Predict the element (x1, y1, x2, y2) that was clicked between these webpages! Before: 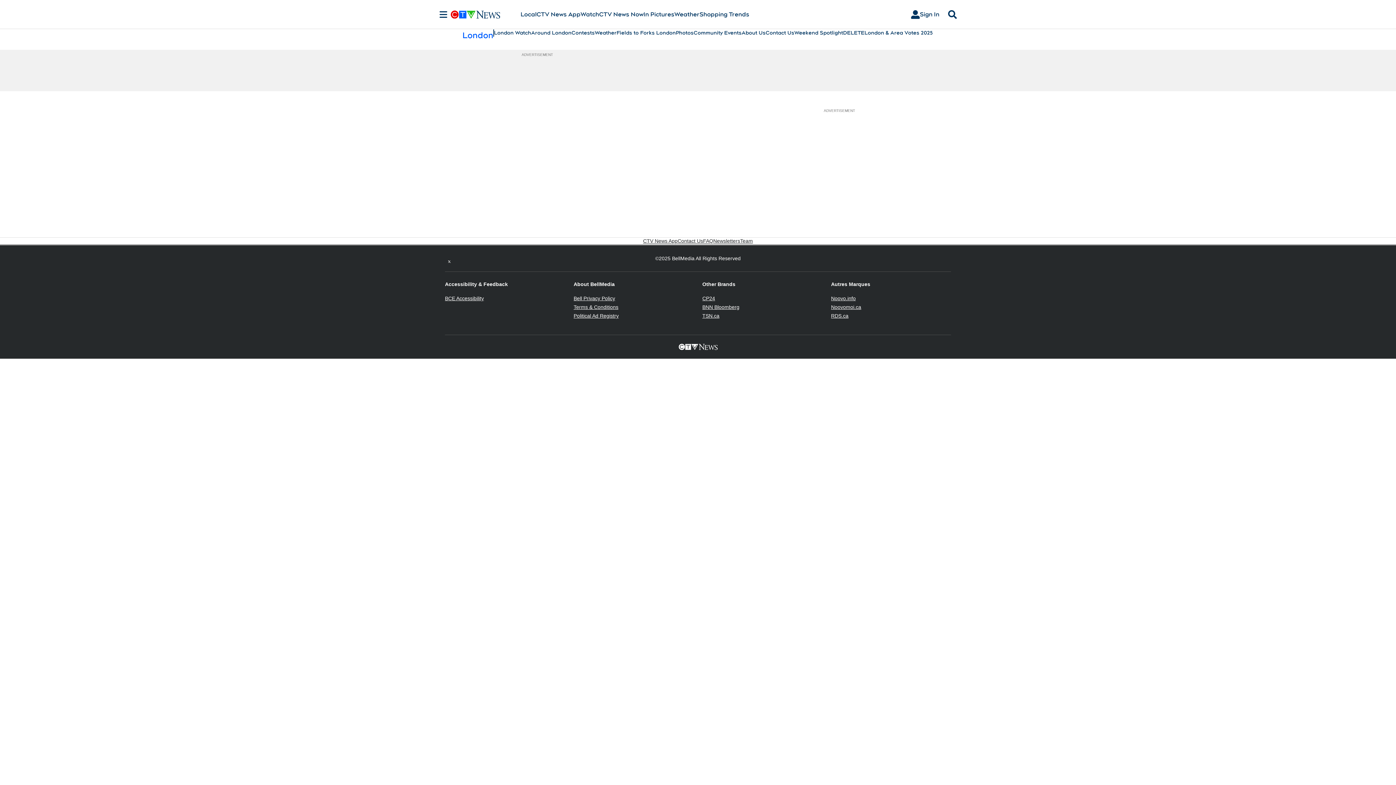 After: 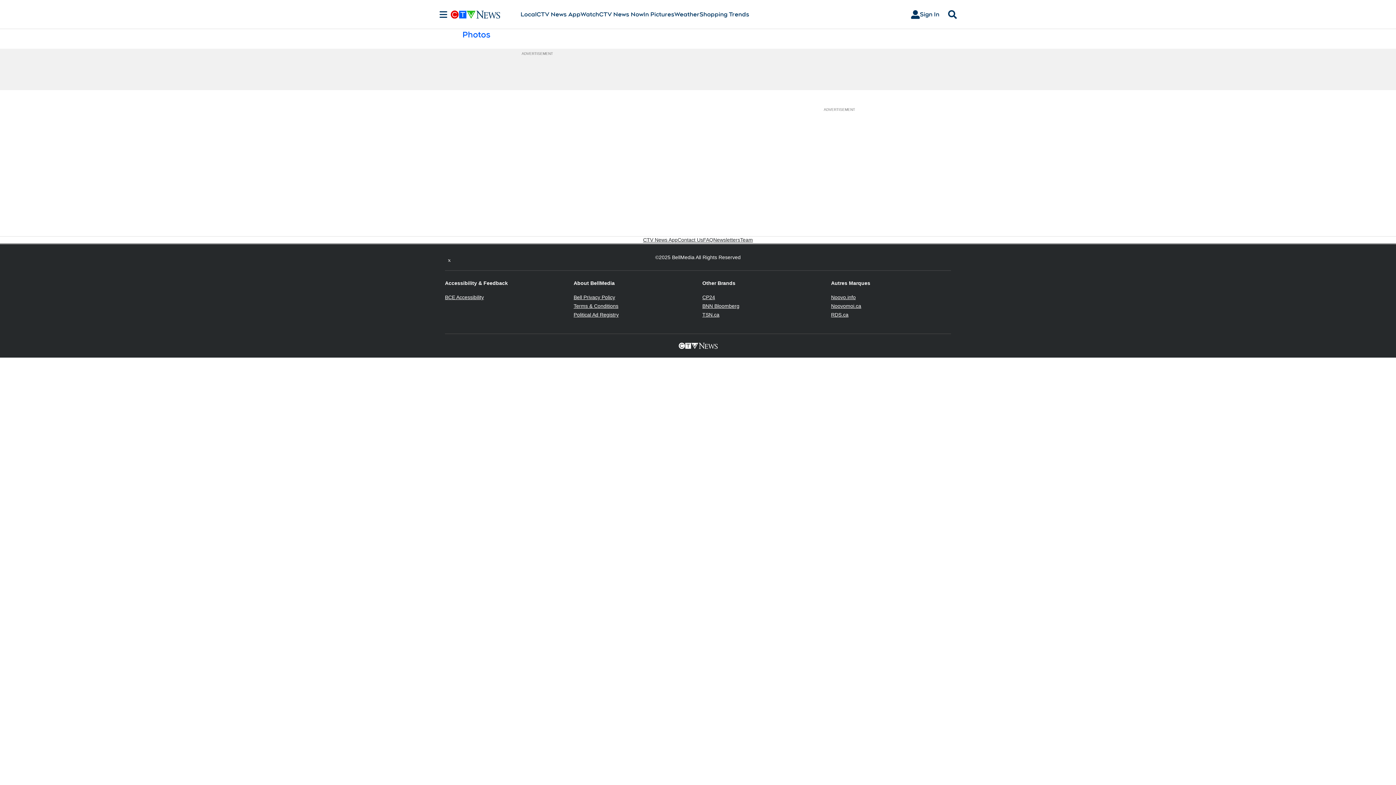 Action: label: In Pictures bbox: (643, 10, 674, 18)